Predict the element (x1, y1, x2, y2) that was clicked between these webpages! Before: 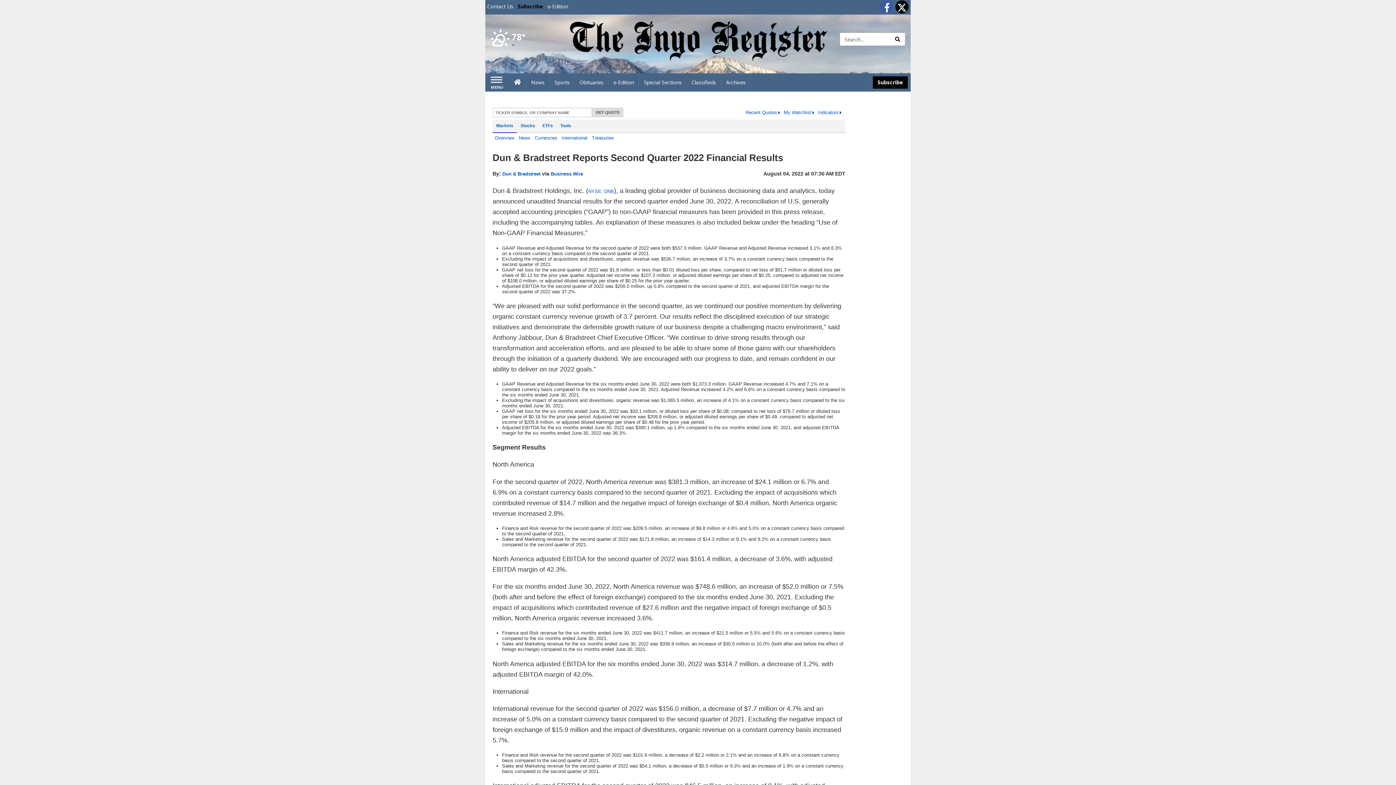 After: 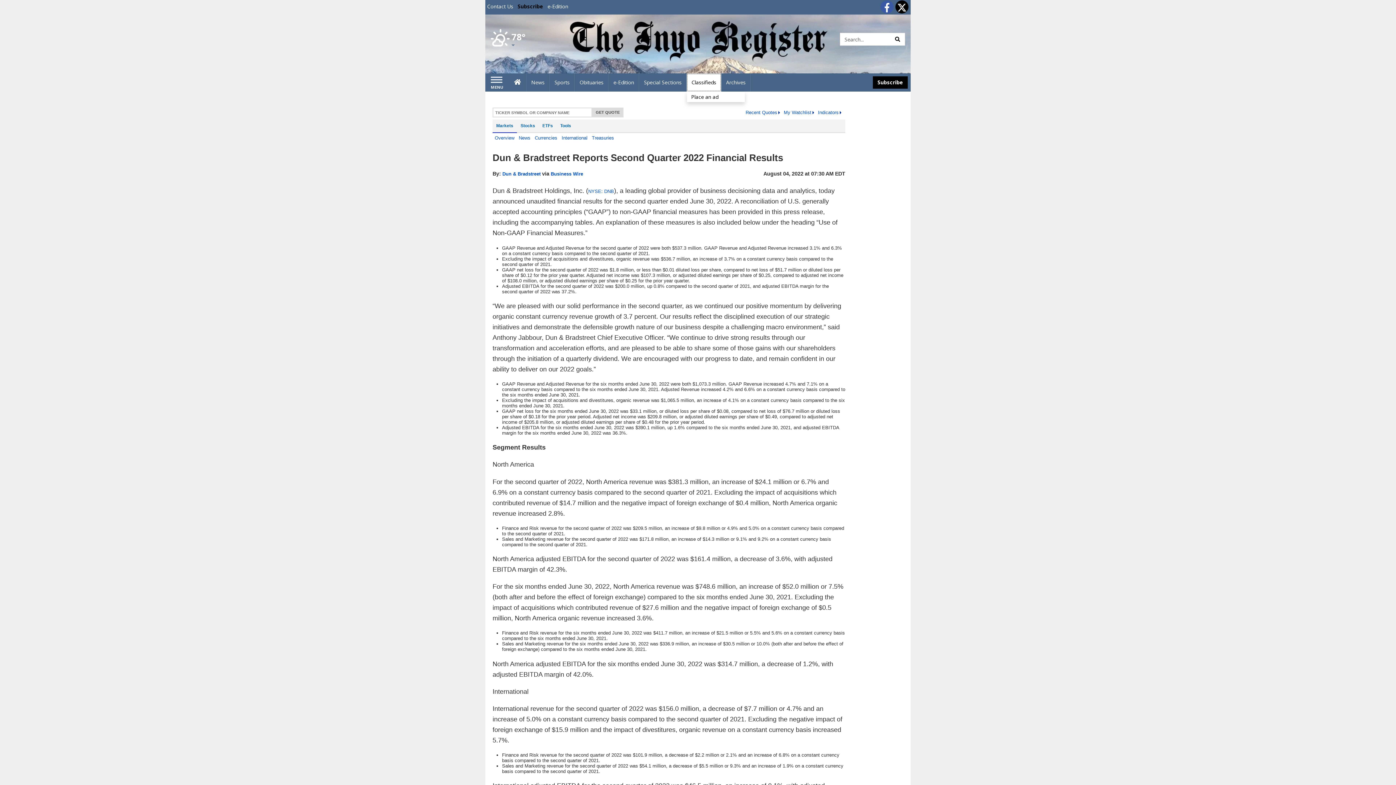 Action: bbox: (687, 73, 721, 91) label: Classifieds